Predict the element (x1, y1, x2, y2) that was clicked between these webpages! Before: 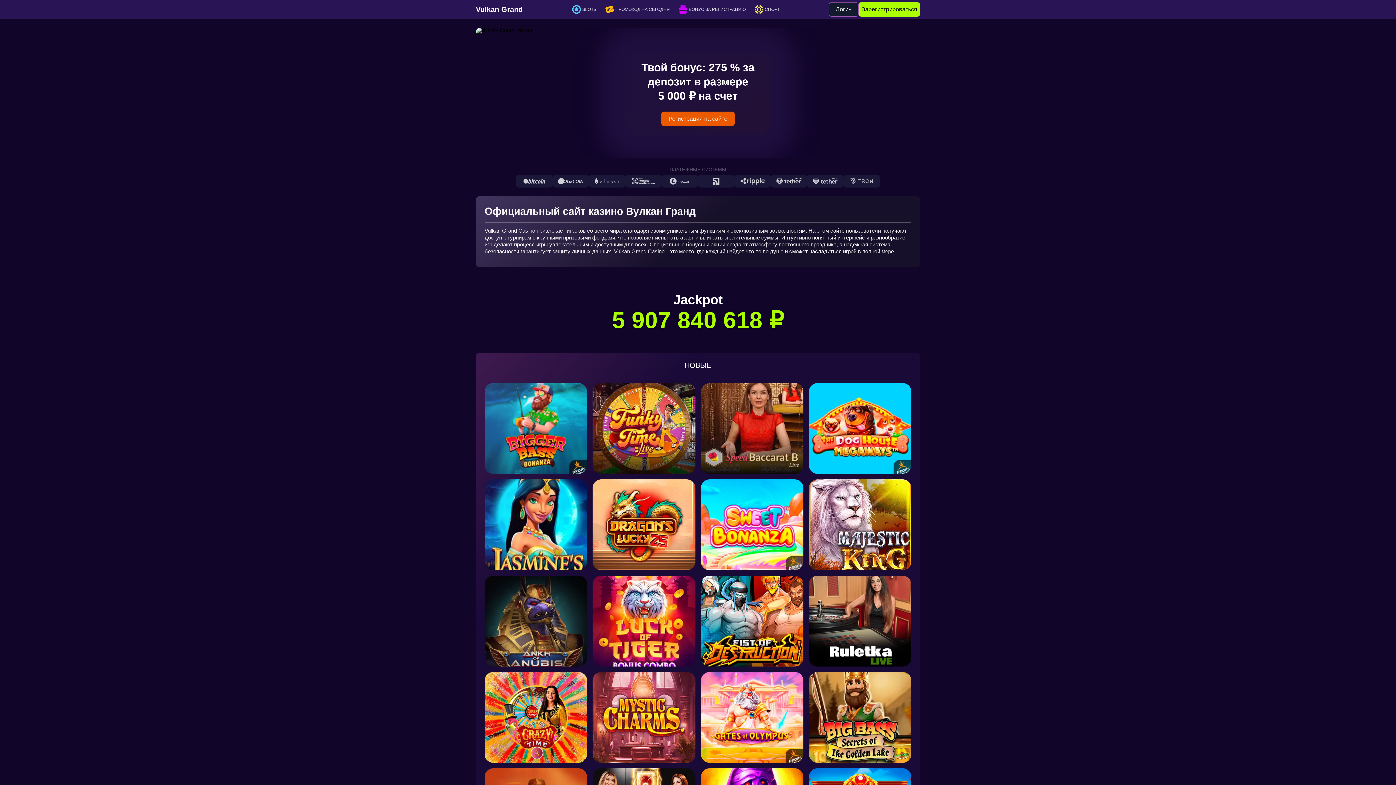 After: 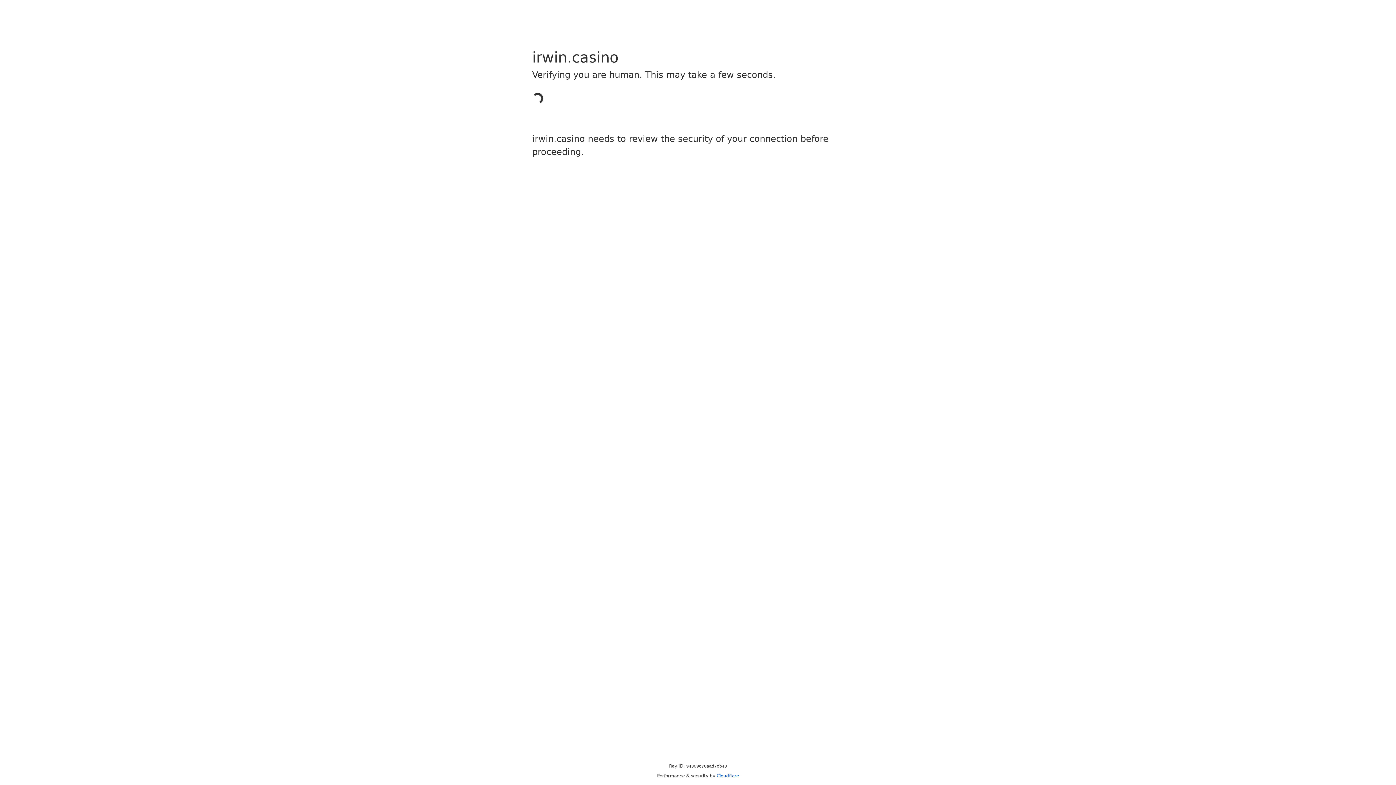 Action: bbox: (809, 479, 911, 570)